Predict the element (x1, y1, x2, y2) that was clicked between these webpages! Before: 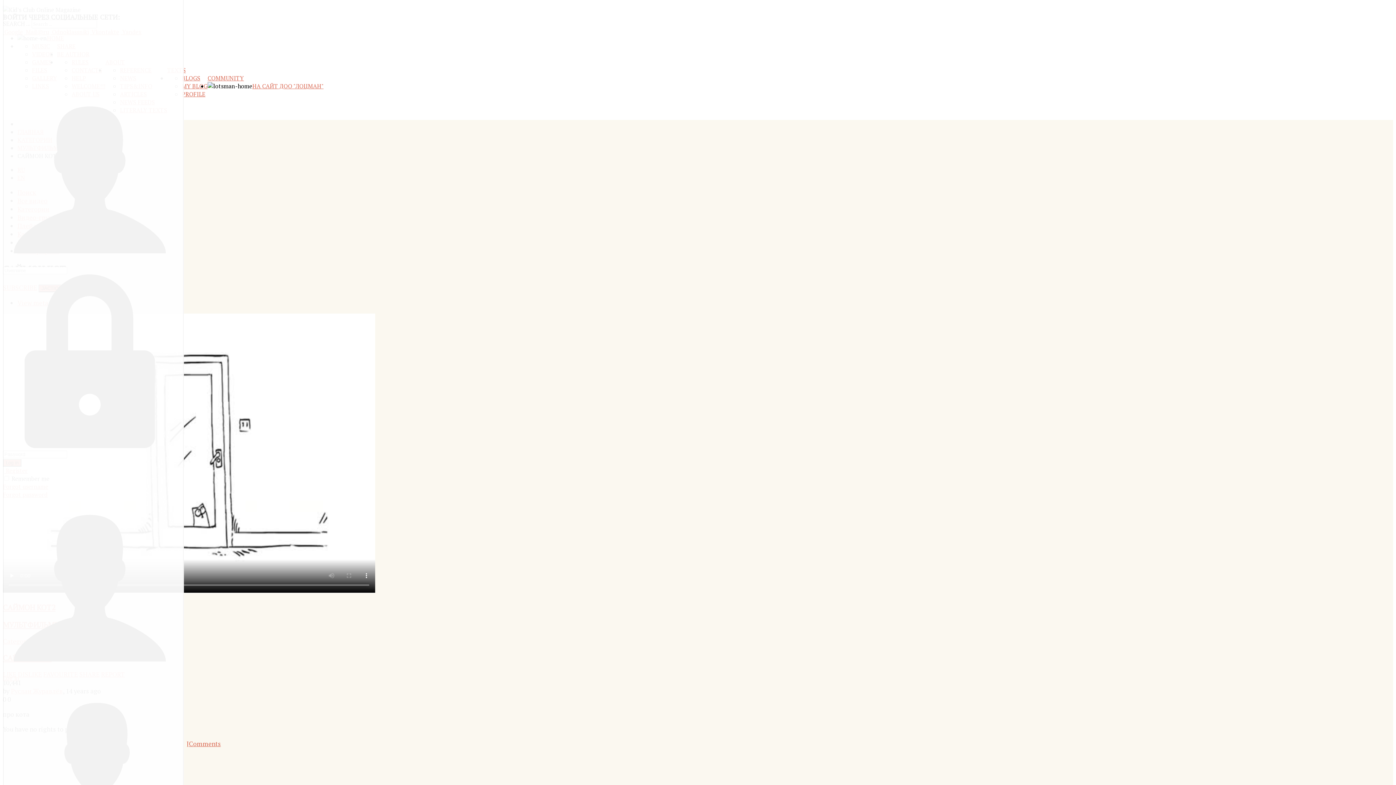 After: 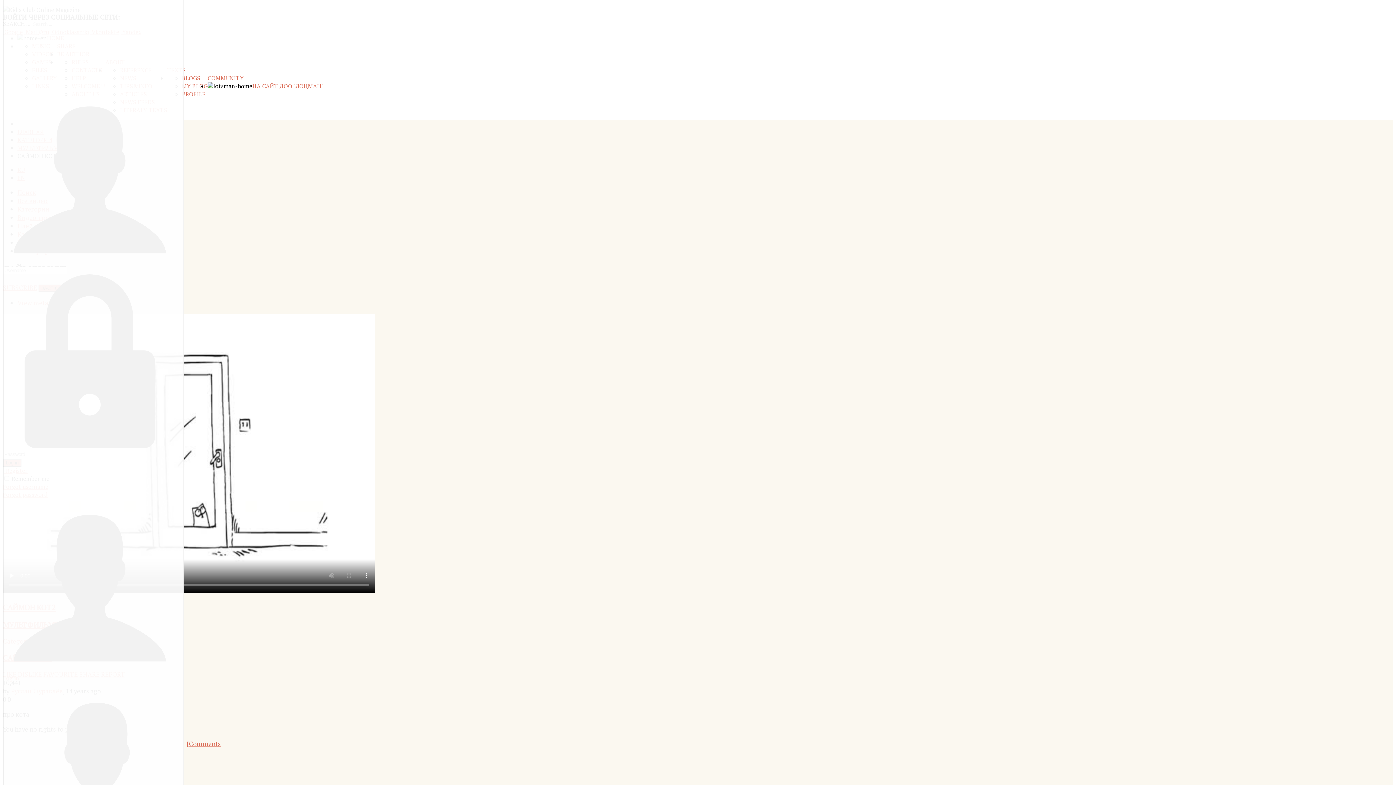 Action: bbox: (252, 82, 323, 90) label: НА САЙТ ДОО "ЛОЦМАН"